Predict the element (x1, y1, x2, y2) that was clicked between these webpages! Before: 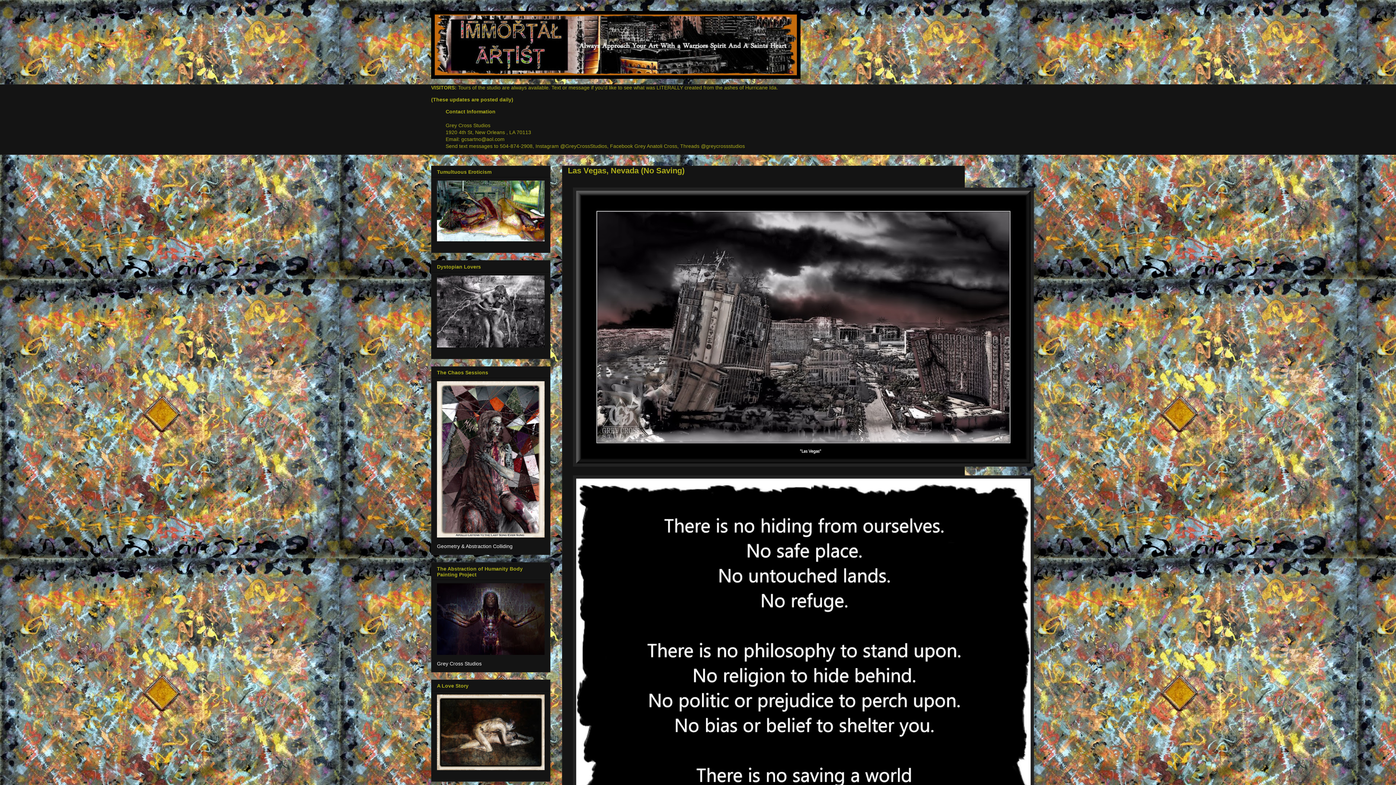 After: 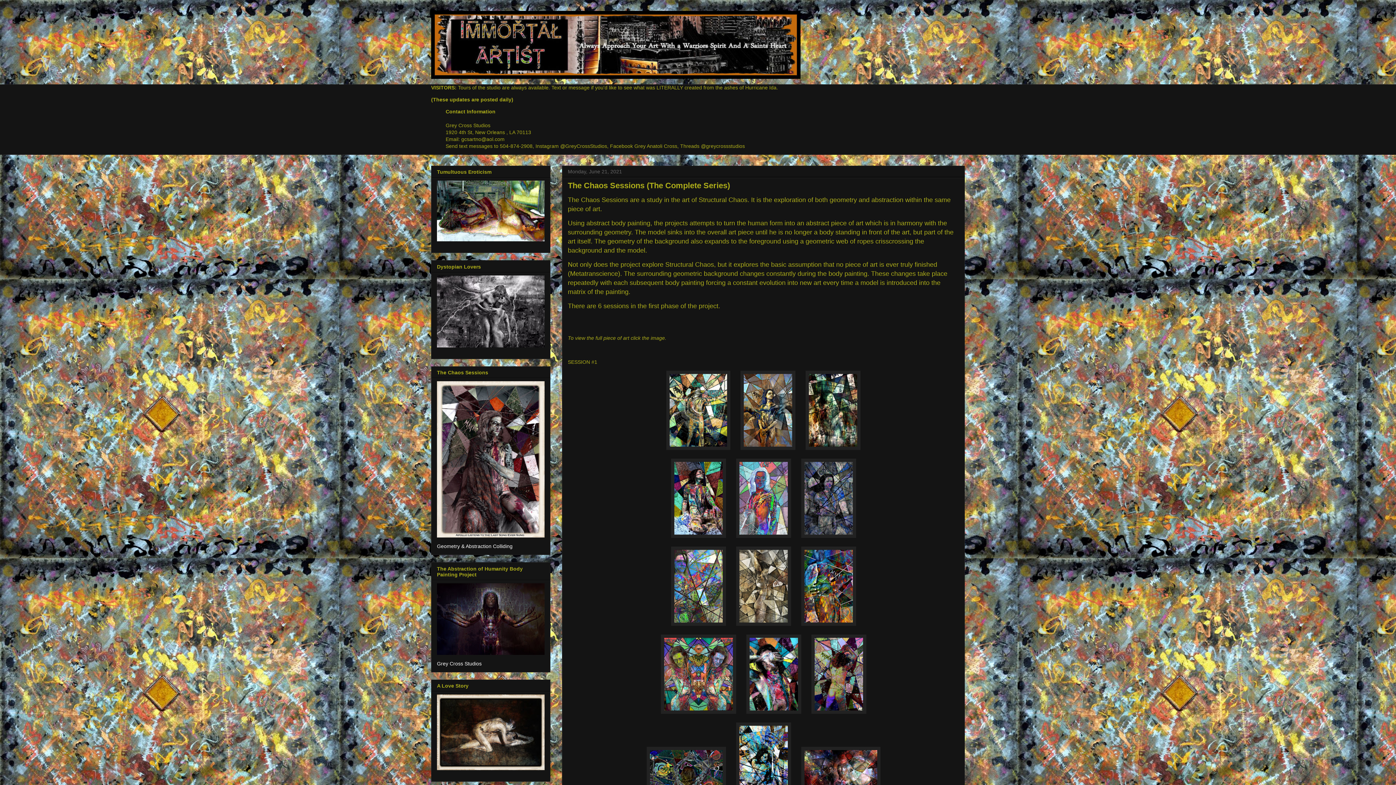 Action: bbox: (437, 381, 544, 537)